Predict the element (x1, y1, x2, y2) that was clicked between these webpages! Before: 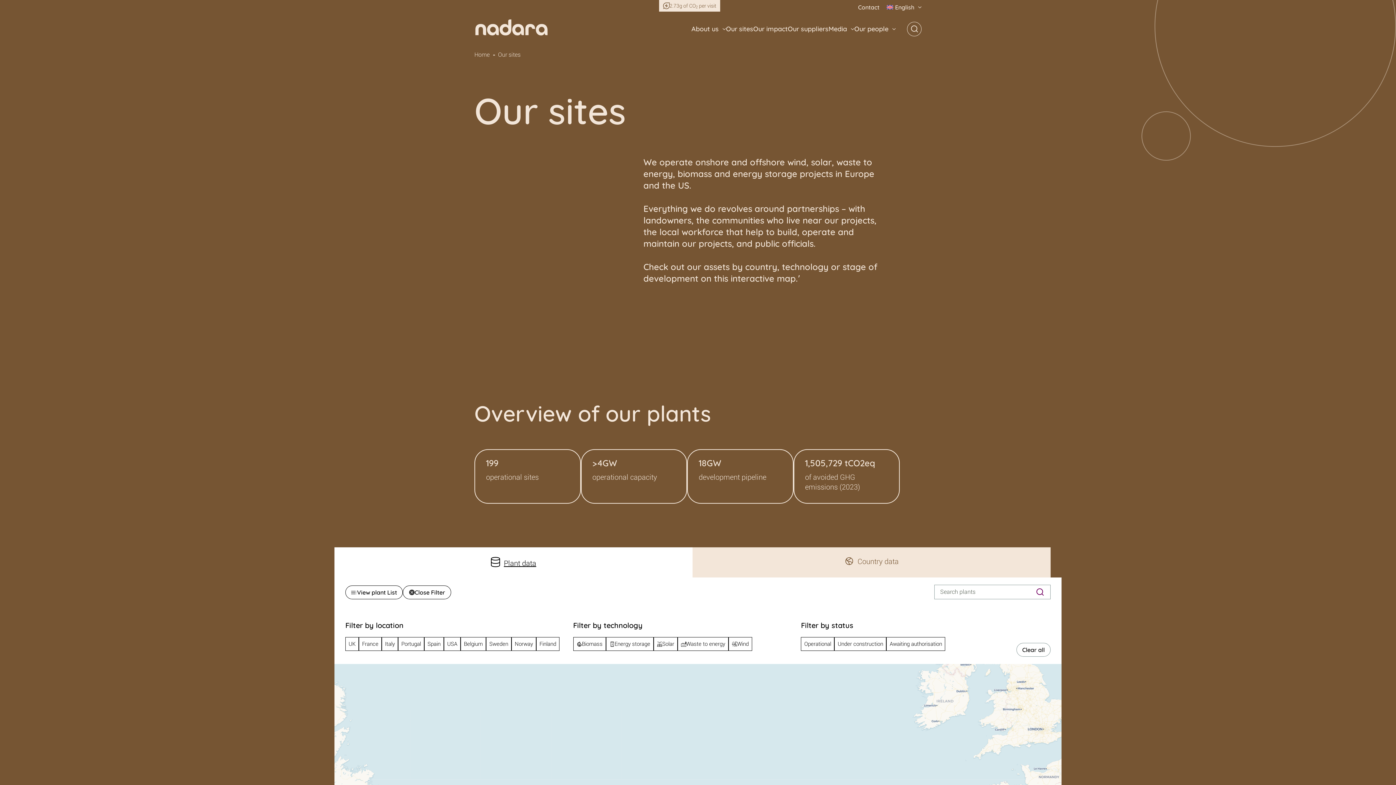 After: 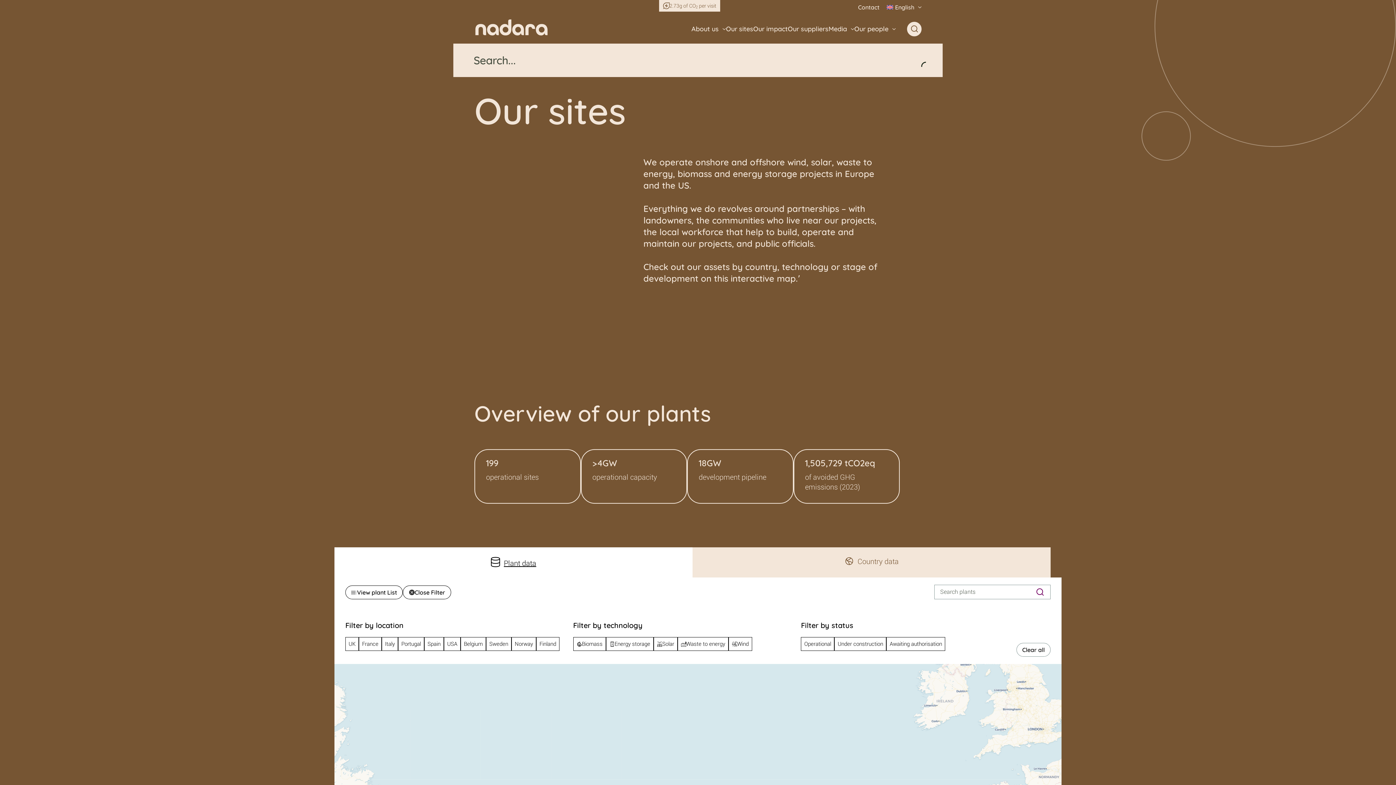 Action: bbox: (907, 21, 921, 36) label: Search the site